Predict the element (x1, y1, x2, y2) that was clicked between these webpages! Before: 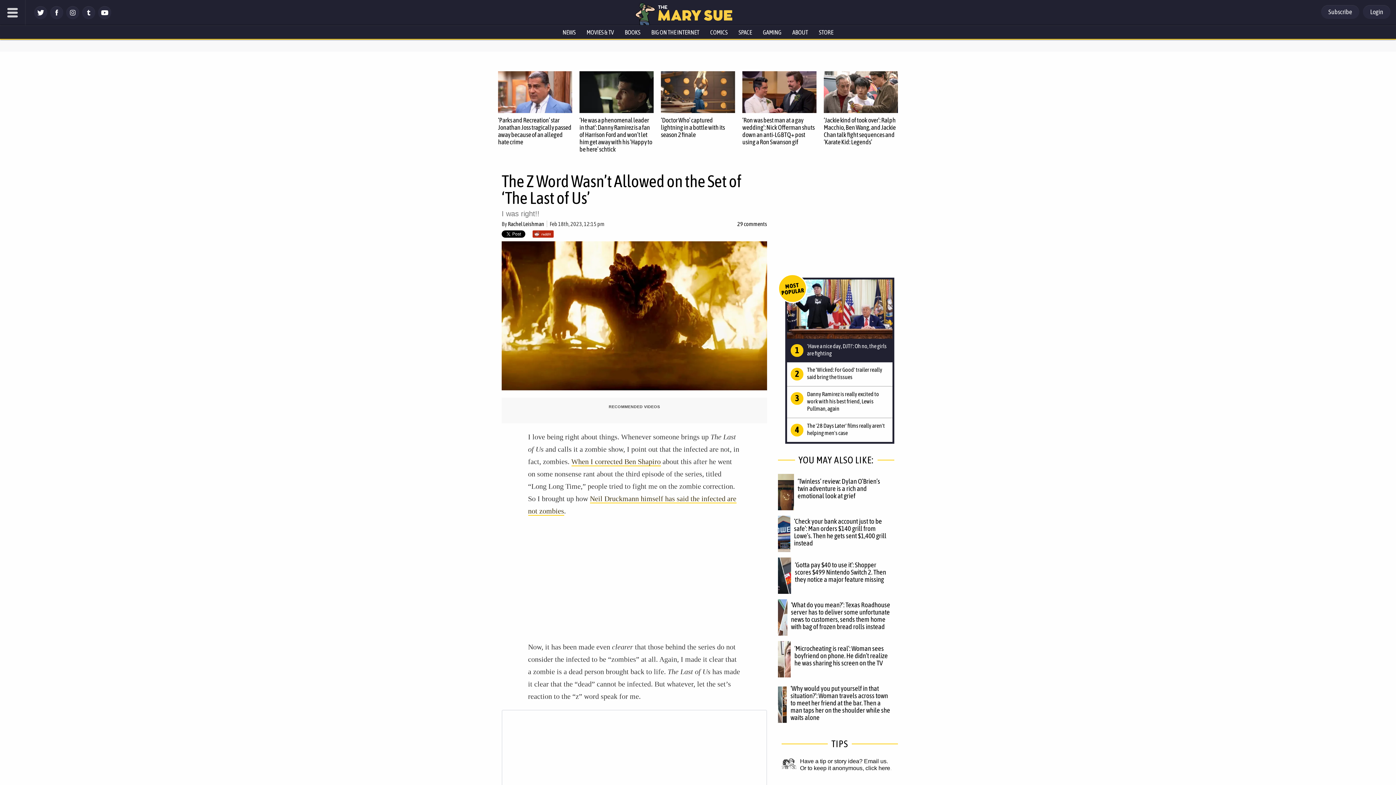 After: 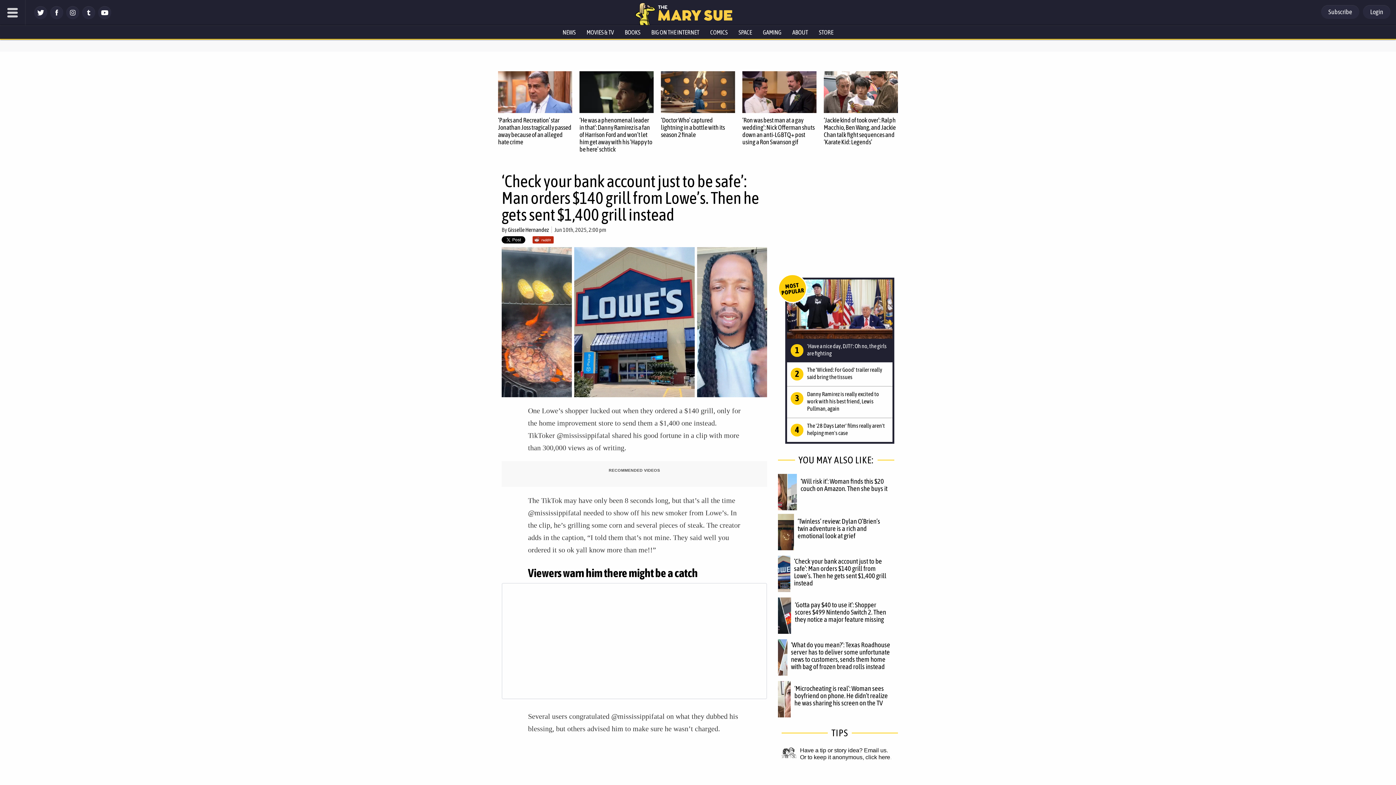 Action: bbox: (778, 514, 790, 554)